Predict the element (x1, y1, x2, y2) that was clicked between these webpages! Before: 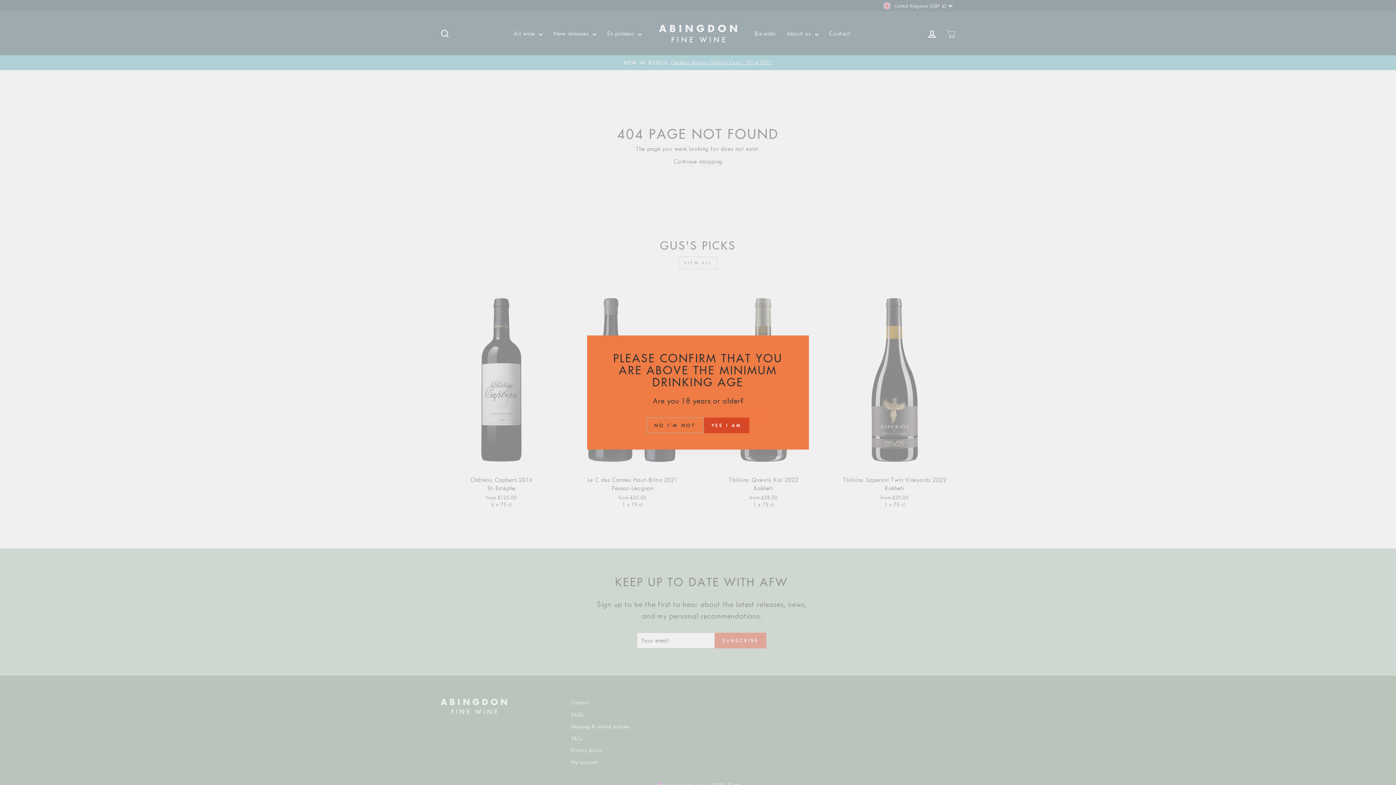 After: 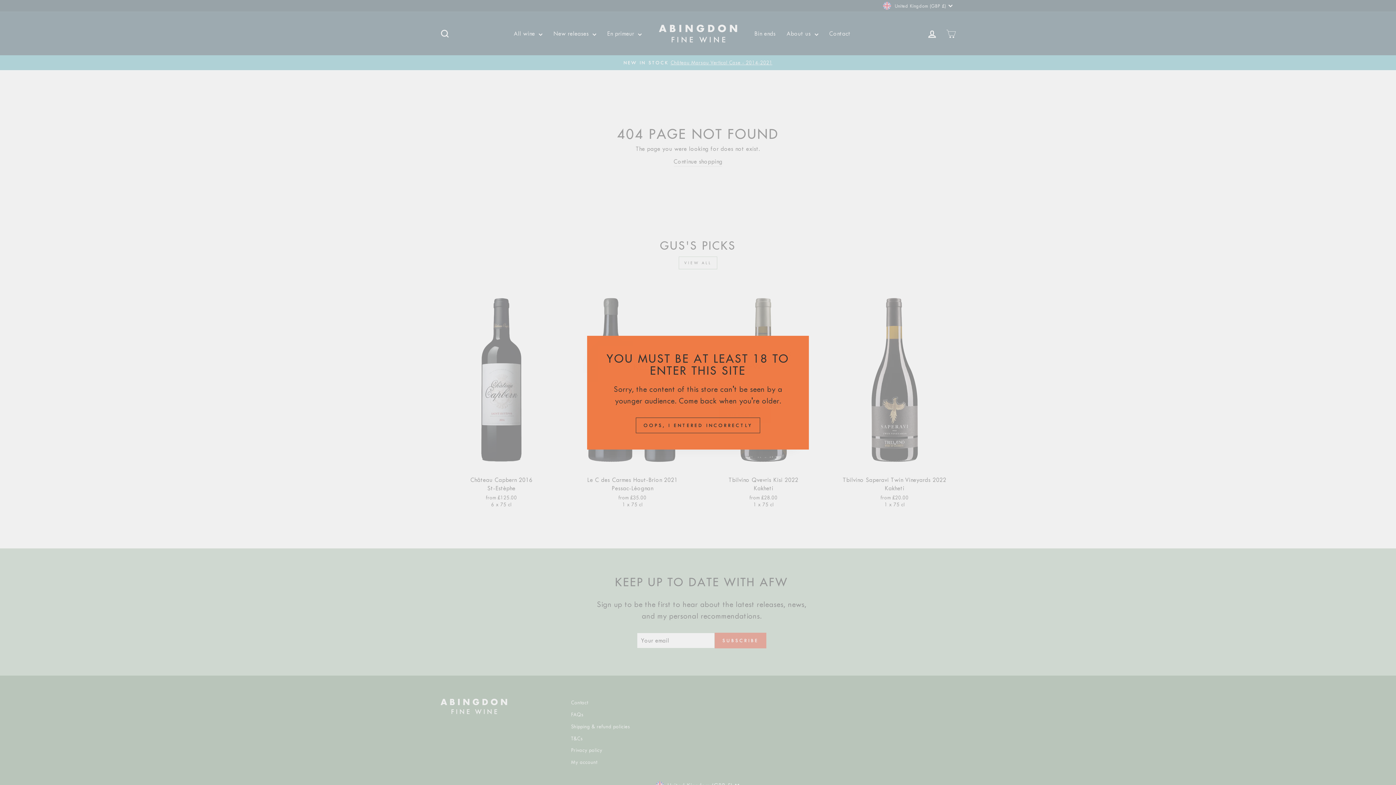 Action: bbox: (646, 417, 703, 433) label: NO I'M NOT